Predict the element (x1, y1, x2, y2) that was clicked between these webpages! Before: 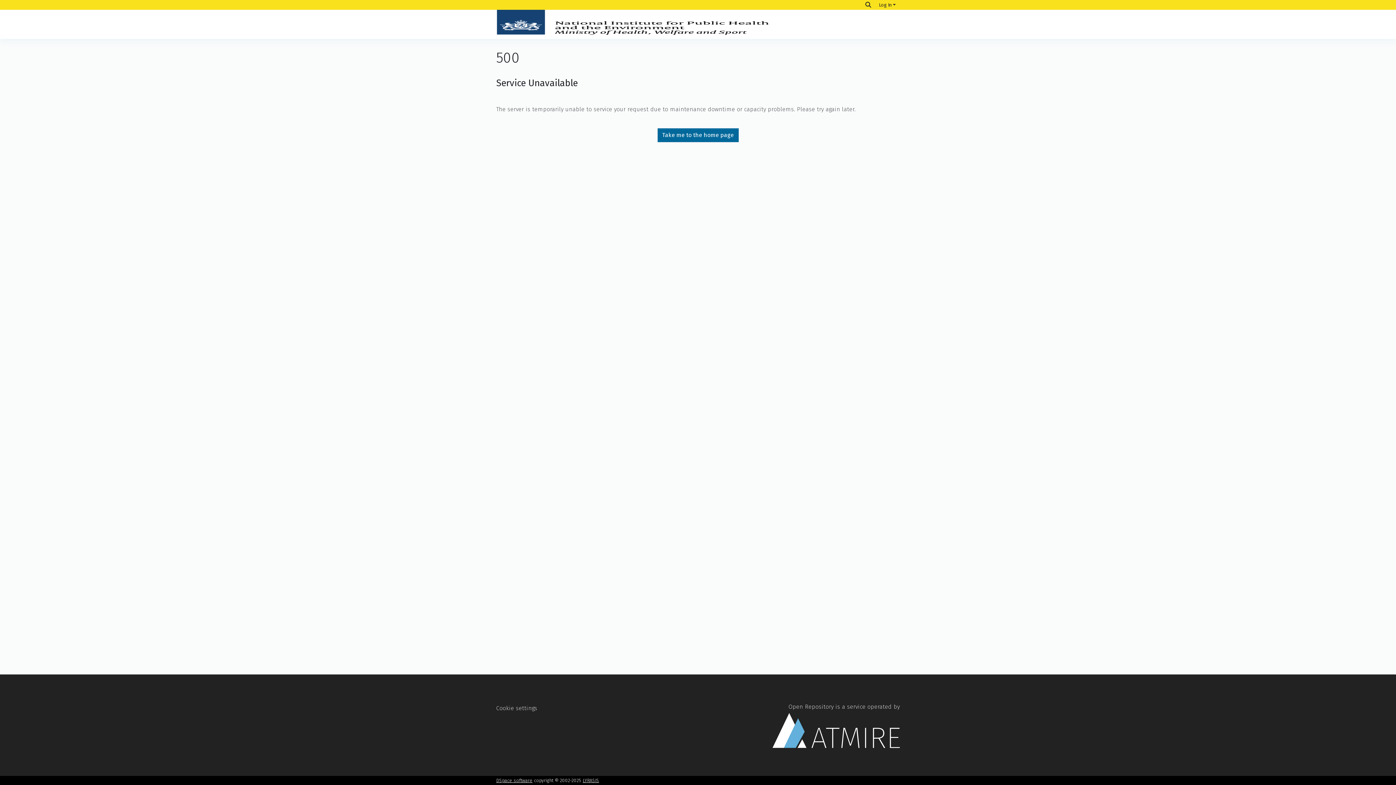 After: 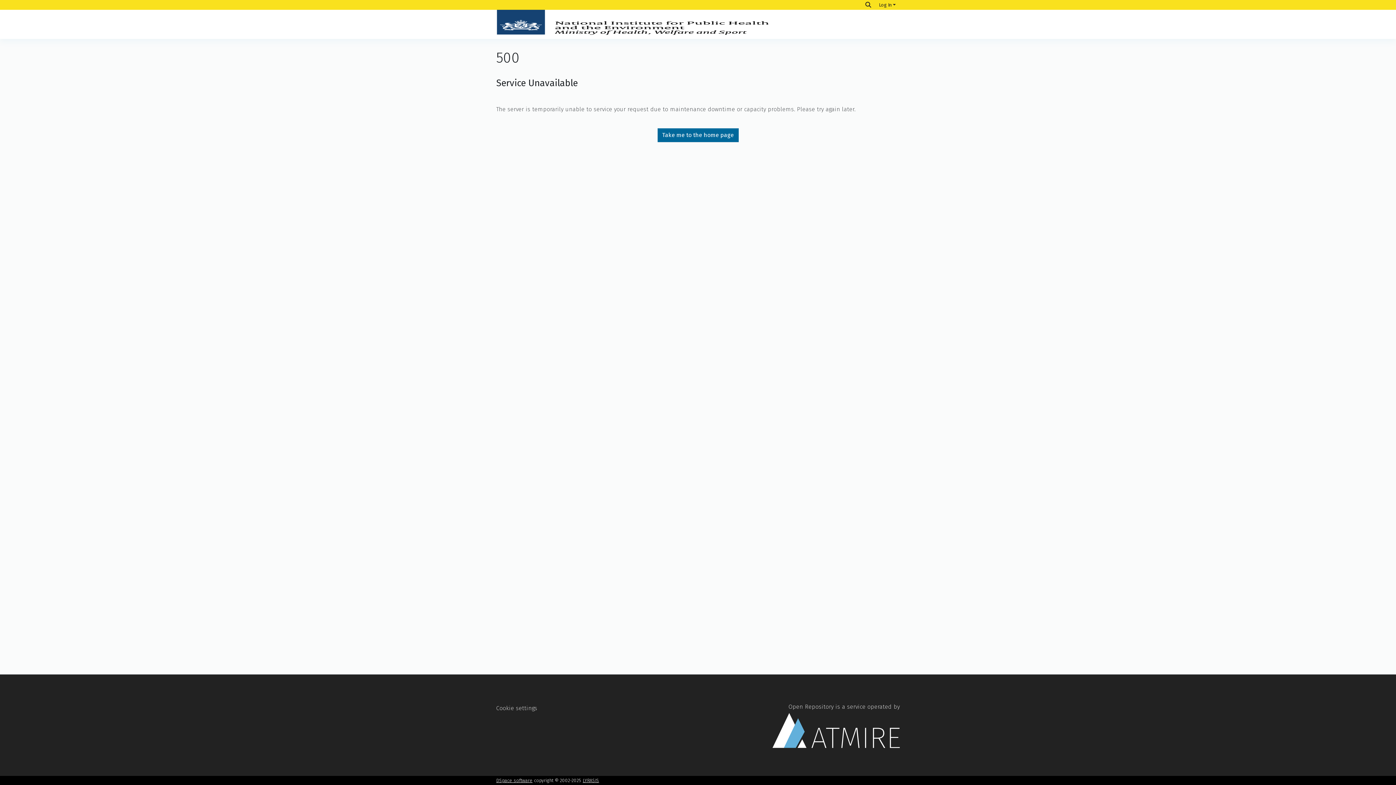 Action: bbox: (496, 9, 777, 38)